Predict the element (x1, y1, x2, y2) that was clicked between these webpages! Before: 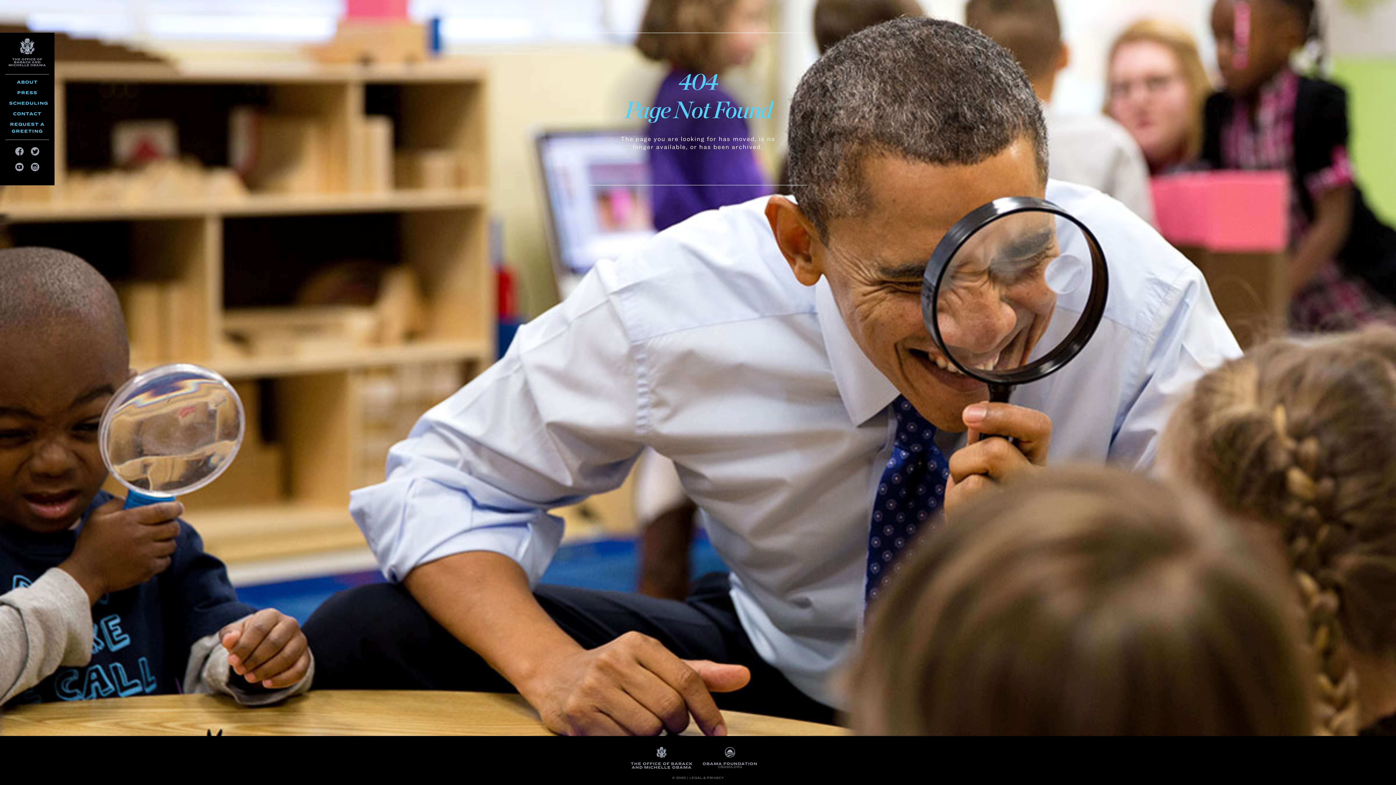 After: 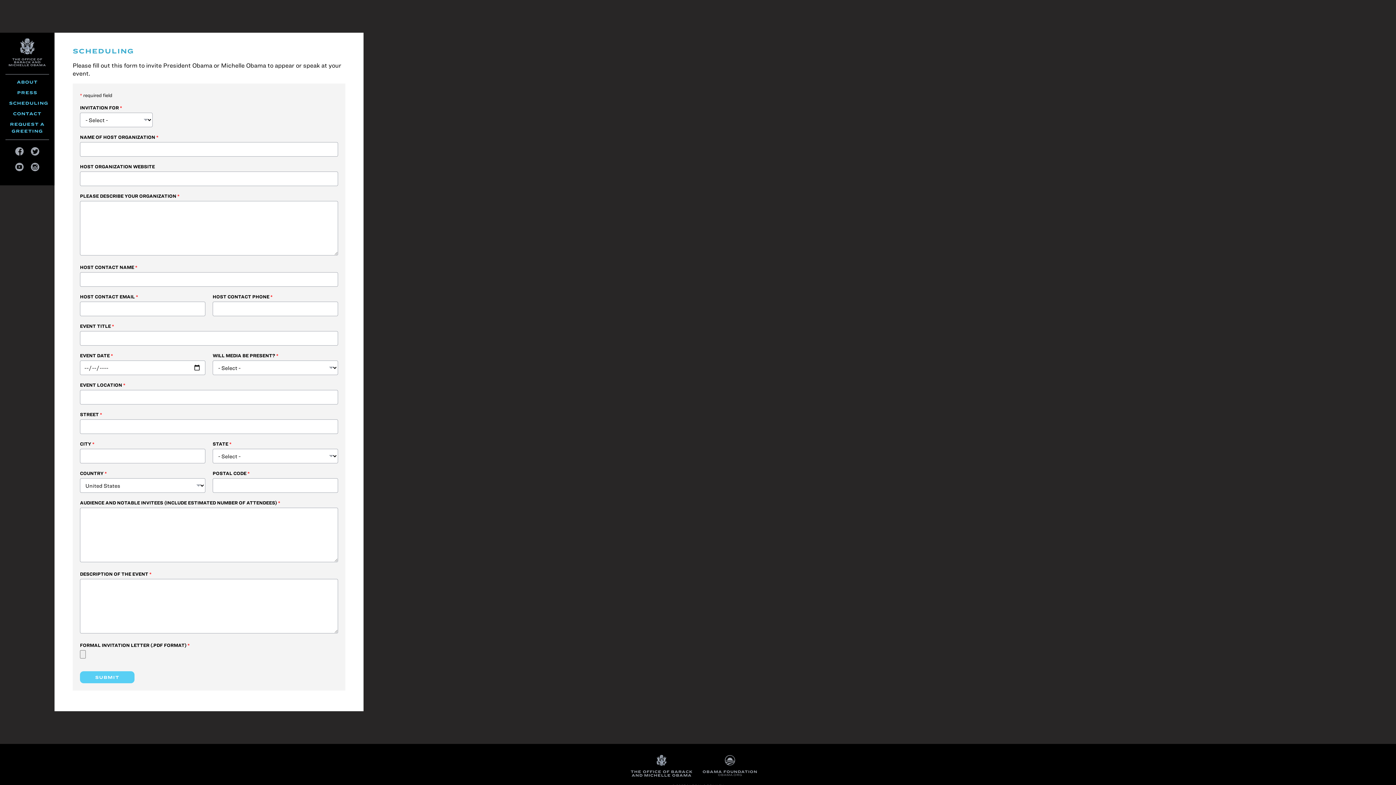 Action: label: SCHEDULING bbox: (9, 100, 48, 105)